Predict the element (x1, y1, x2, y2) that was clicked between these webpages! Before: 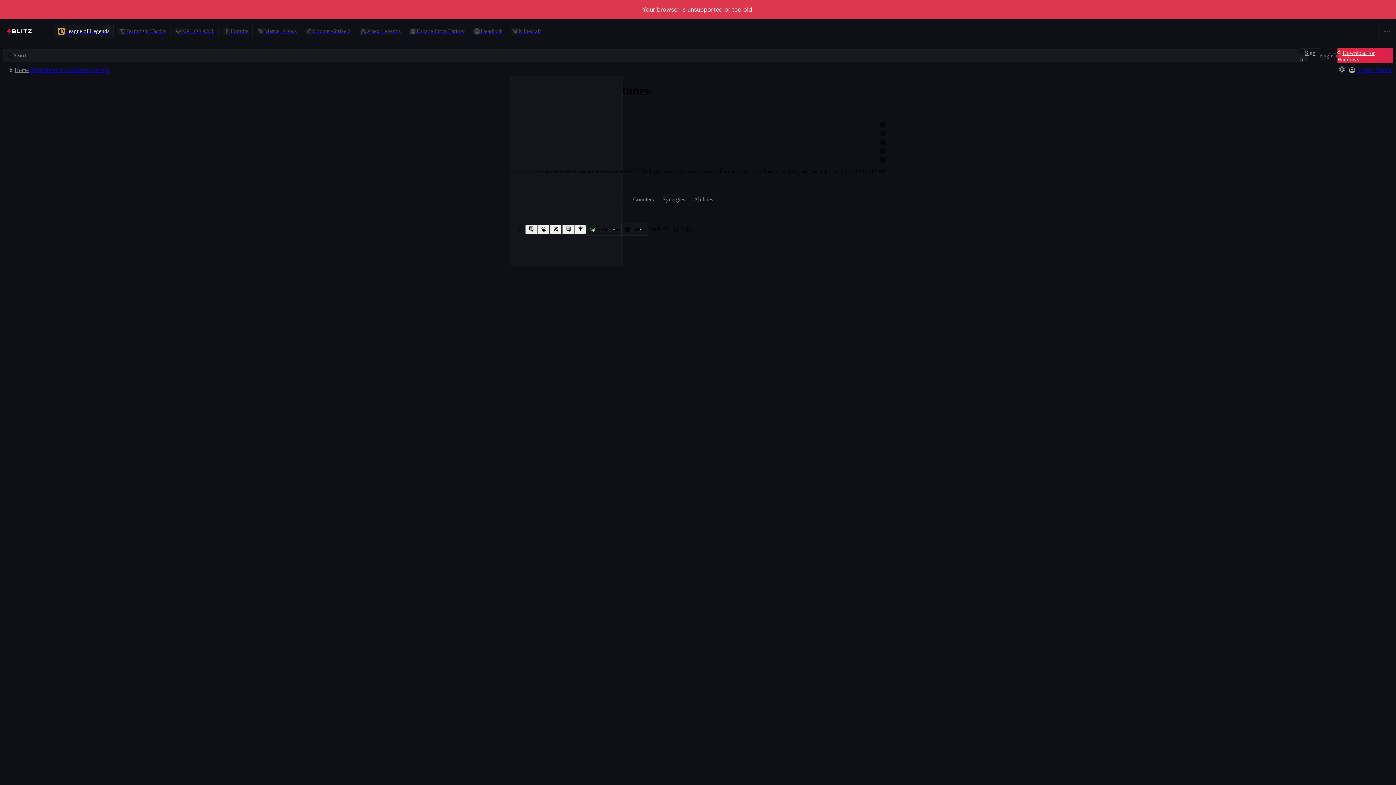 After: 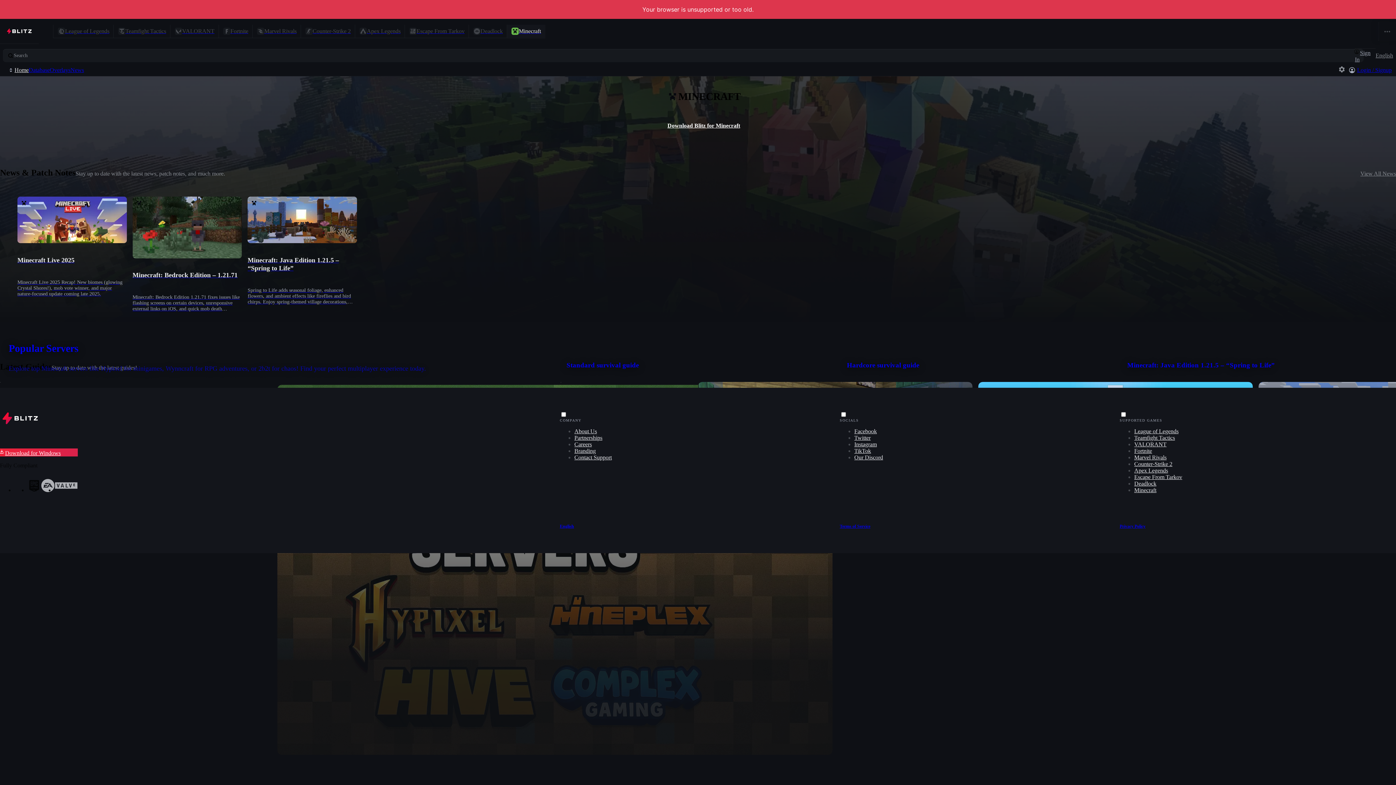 Action: bbox: (507, 24, 545, 38) label: Minecraft